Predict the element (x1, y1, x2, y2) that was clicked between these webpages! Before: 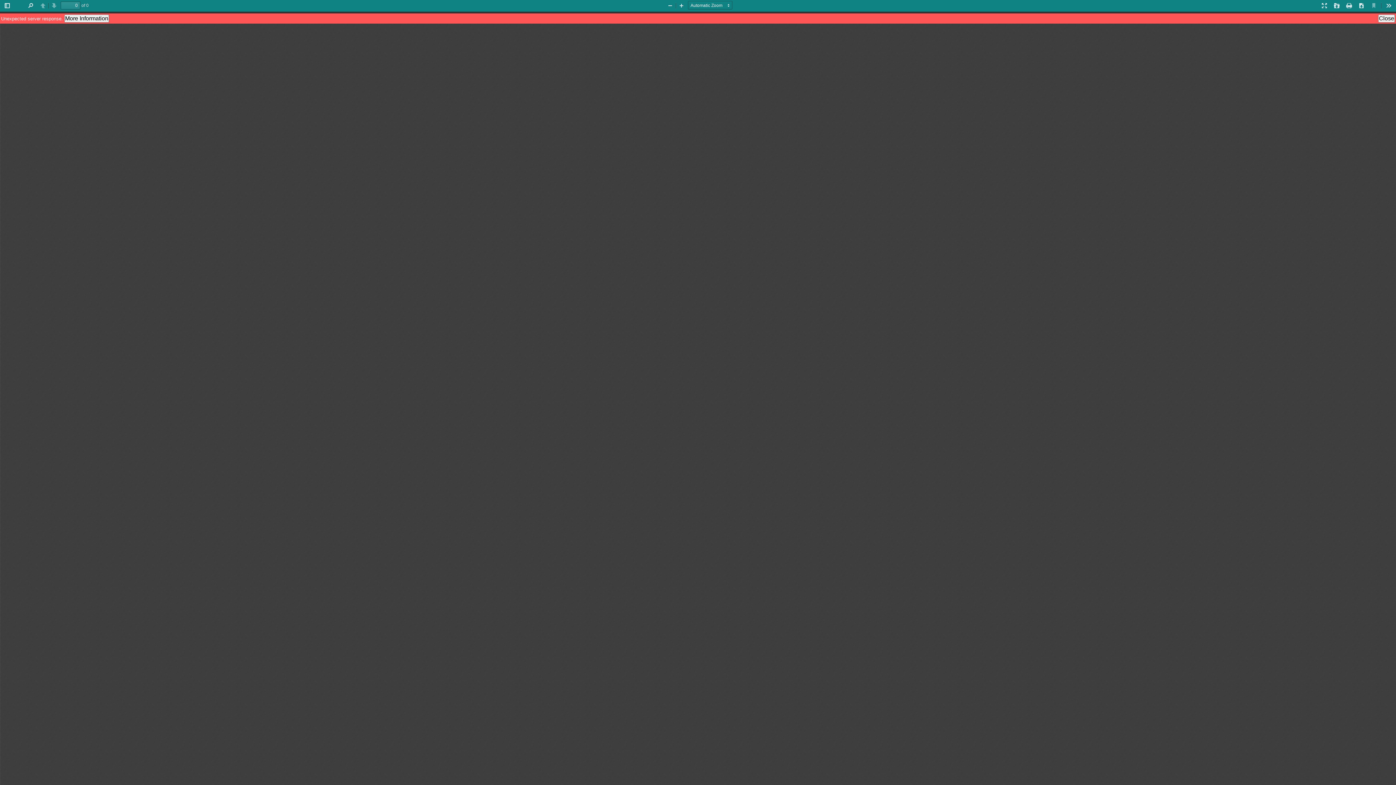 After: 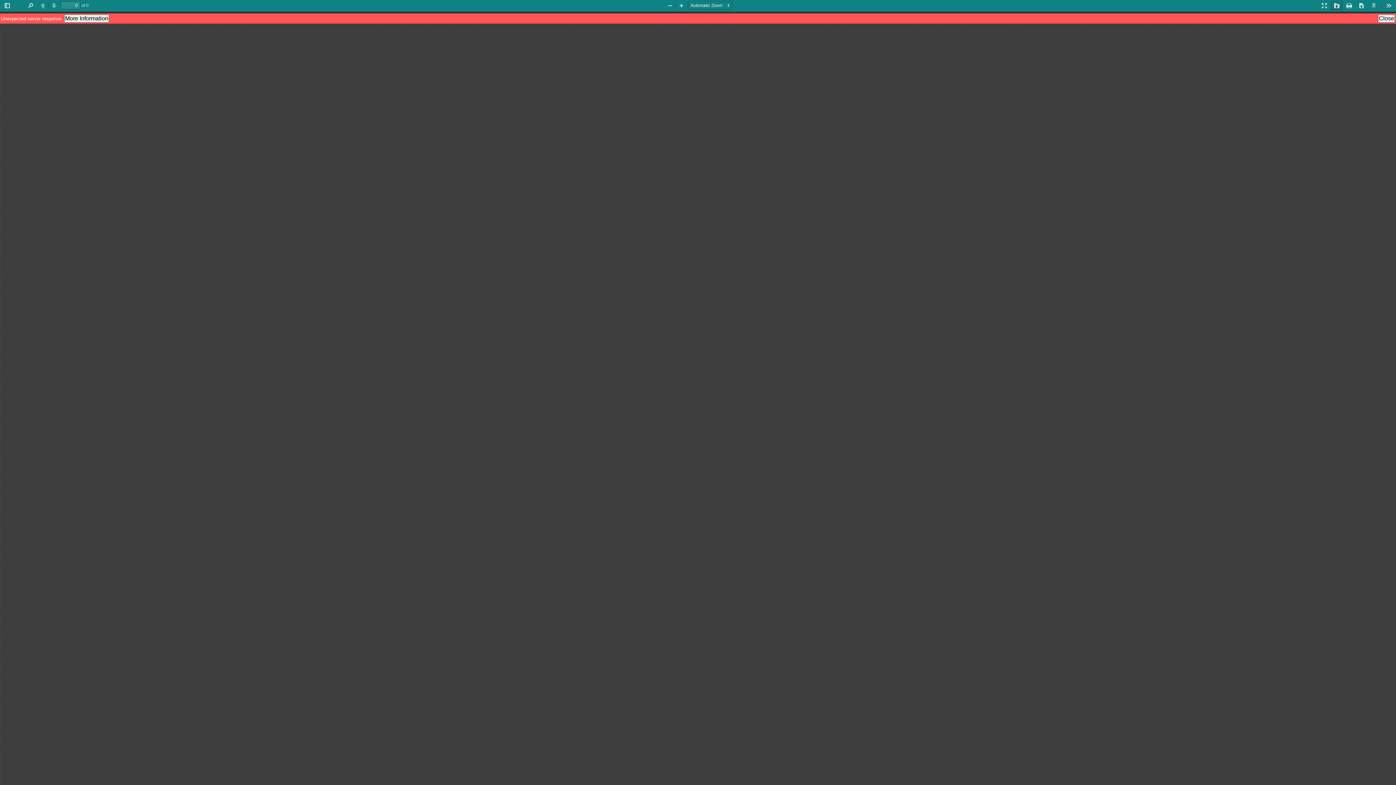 Action: label: Open bbox: (1331, 1, 1342, 10)